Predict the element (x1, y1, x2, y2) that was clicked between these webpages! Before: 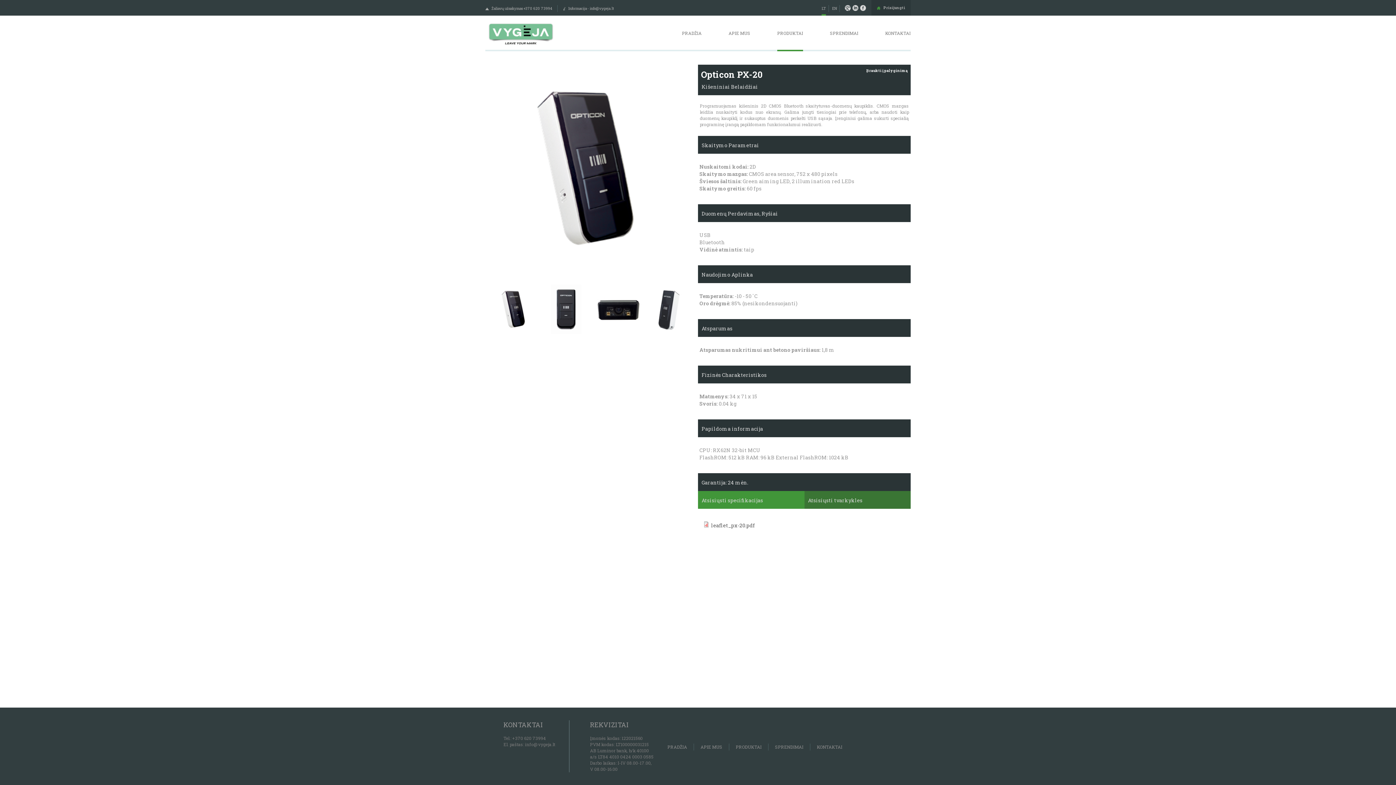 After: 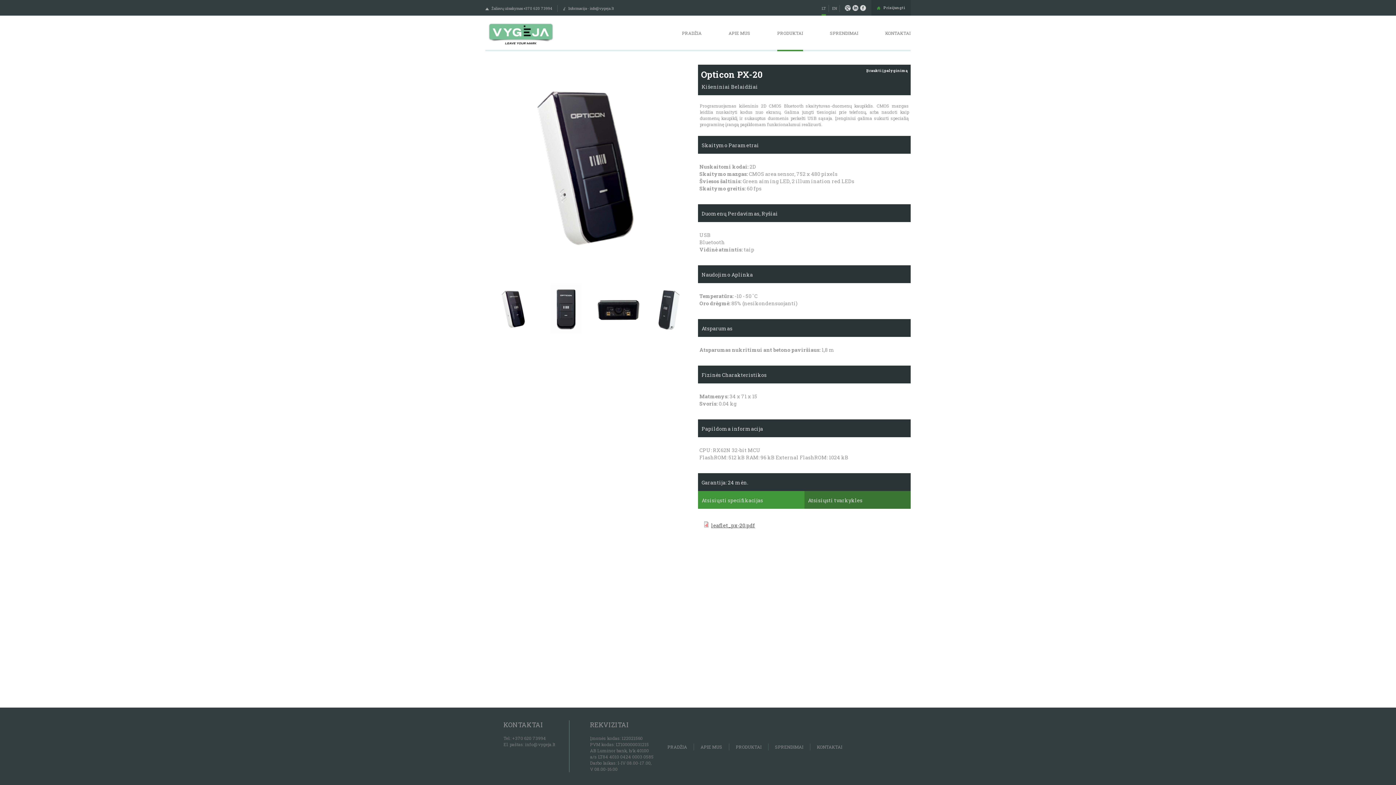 Action: label: leaflet_px-20.pdf bbox: (711, 522, 755, 529)